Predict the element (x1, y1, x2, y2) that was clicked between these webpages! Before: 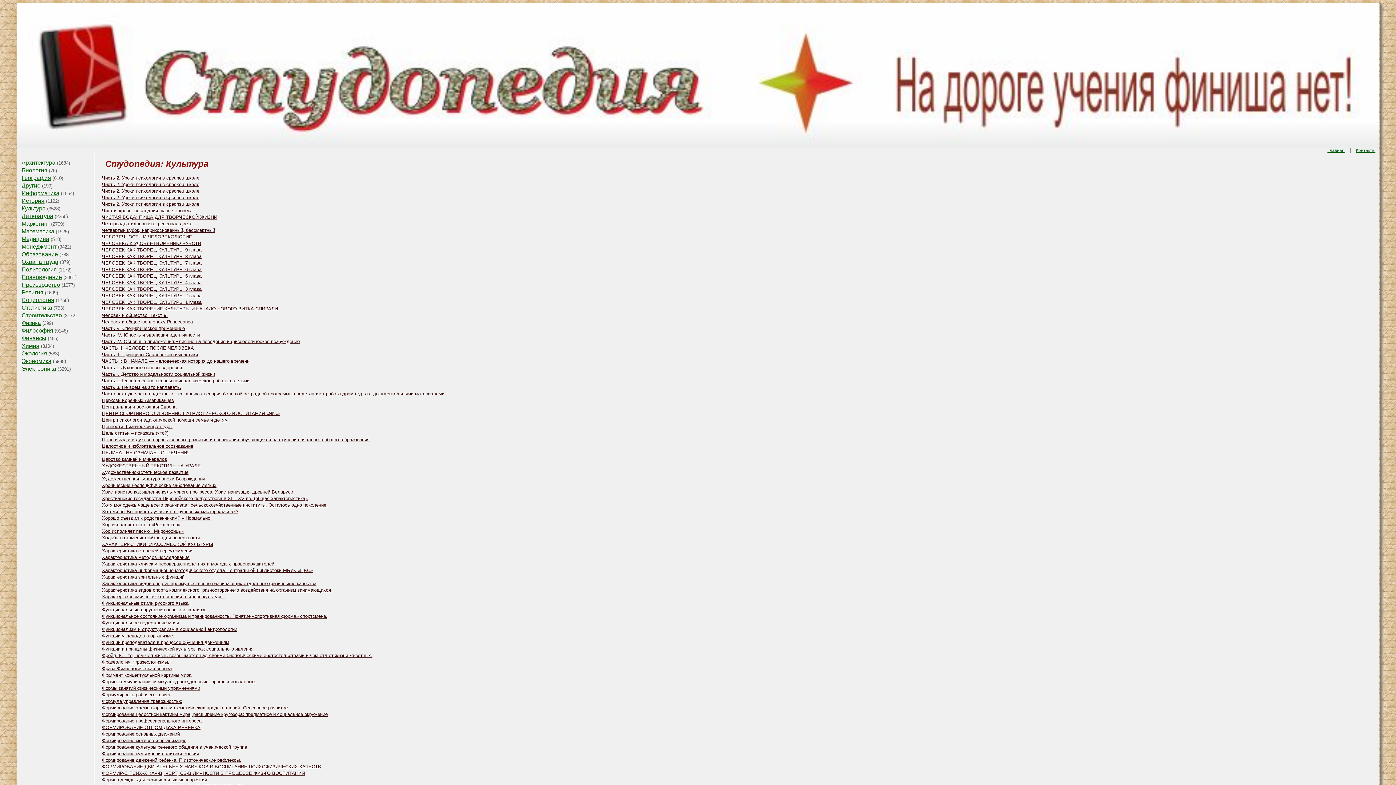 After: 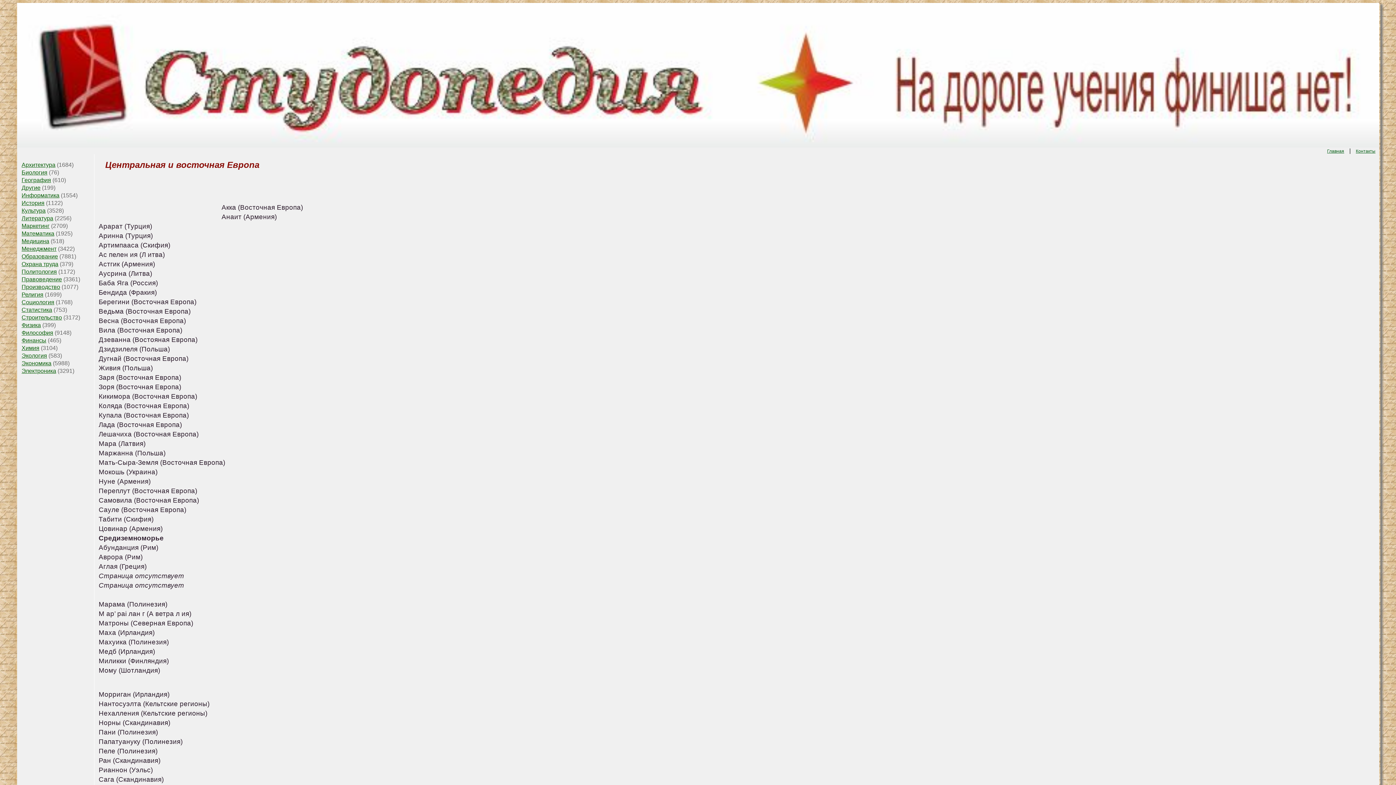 Action: label: Центральная и восточная Европа bbox: (94, 403, 1258, 410)